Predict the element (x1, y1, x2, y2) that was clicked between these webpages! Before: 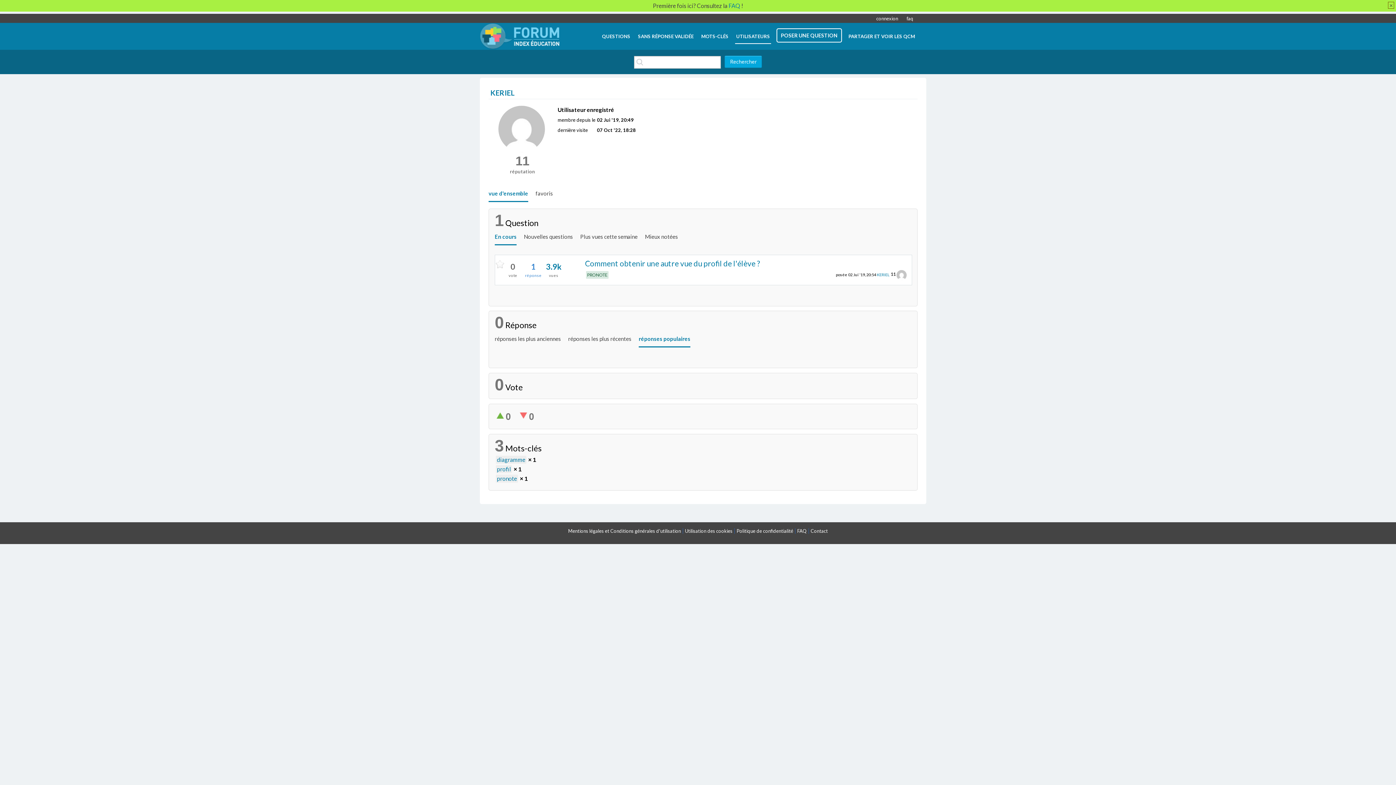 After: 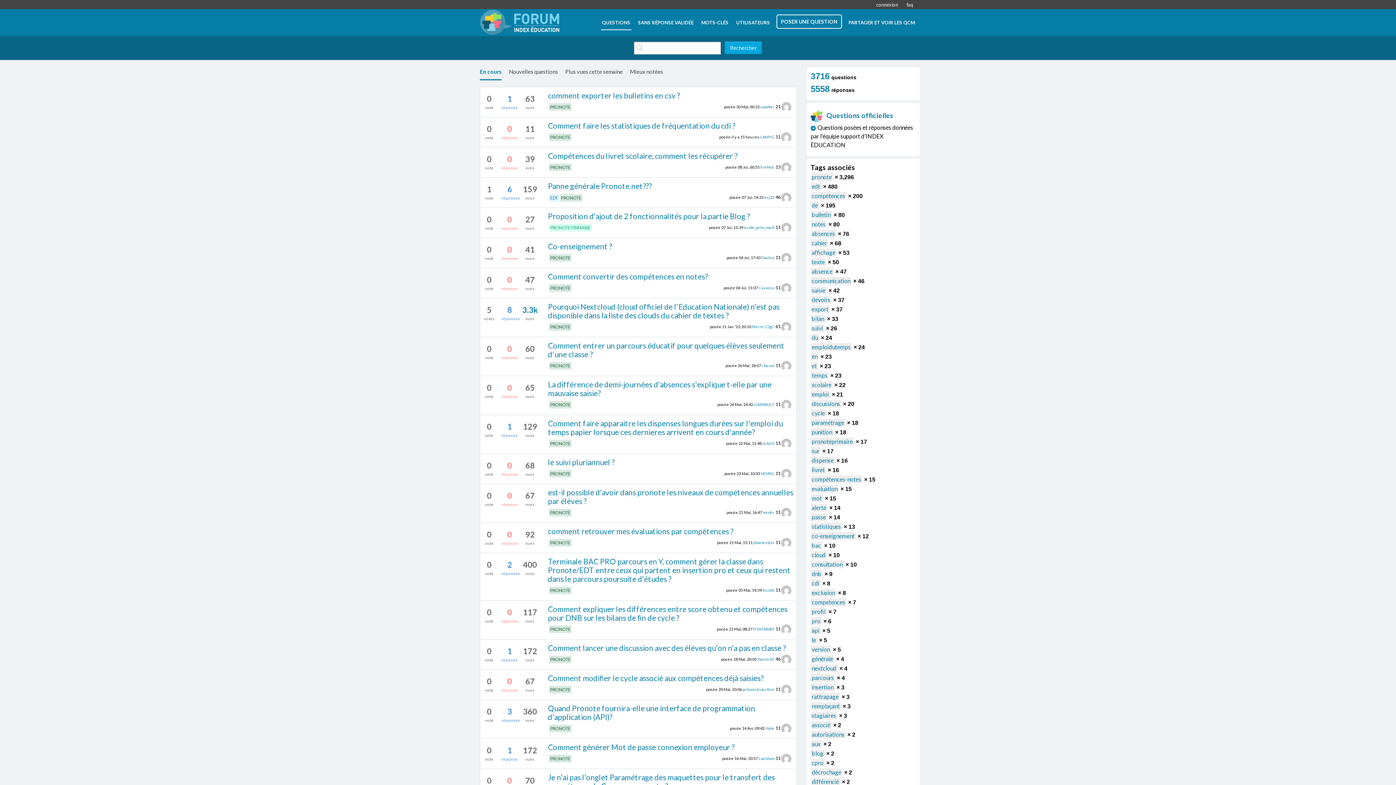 Action: label: QUESTIONS bbox: (601, 32, 631, 44)